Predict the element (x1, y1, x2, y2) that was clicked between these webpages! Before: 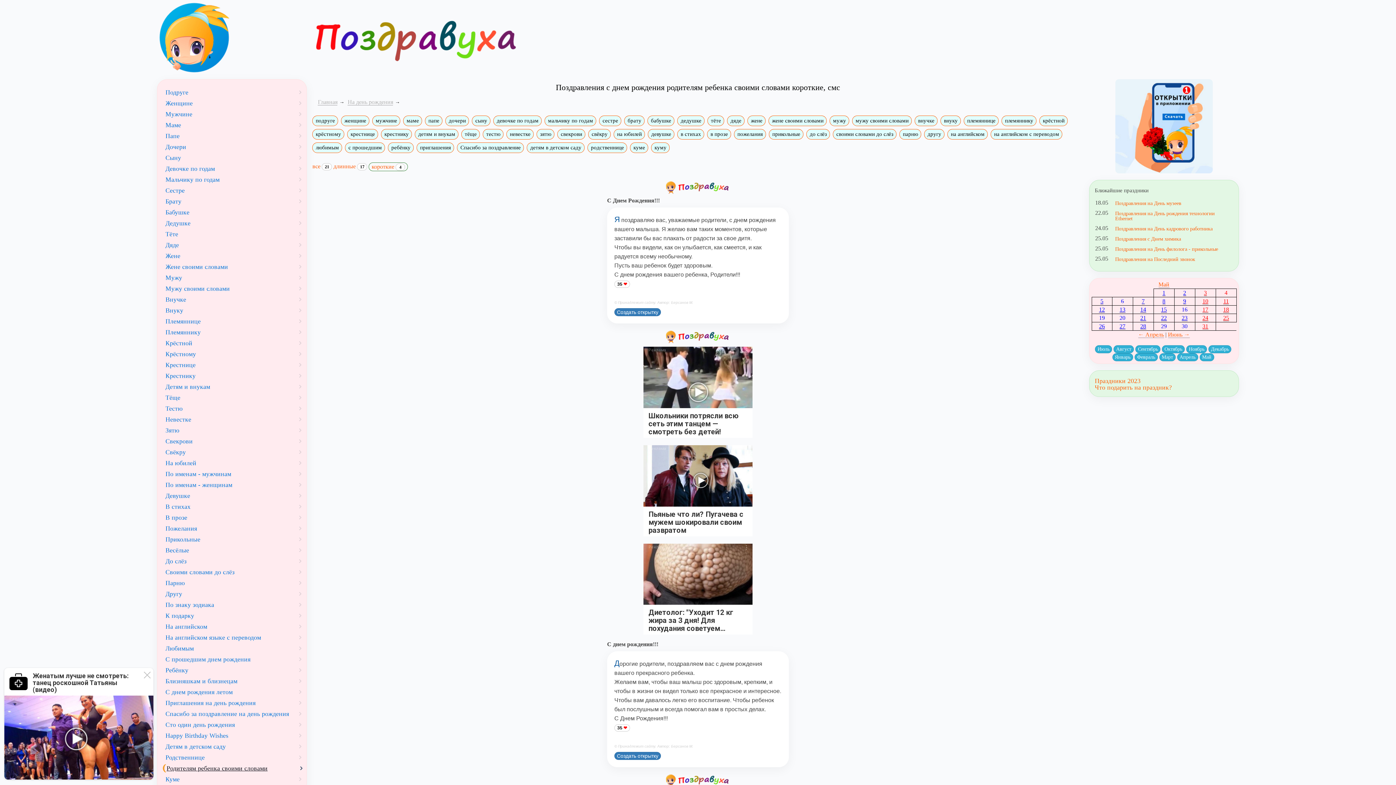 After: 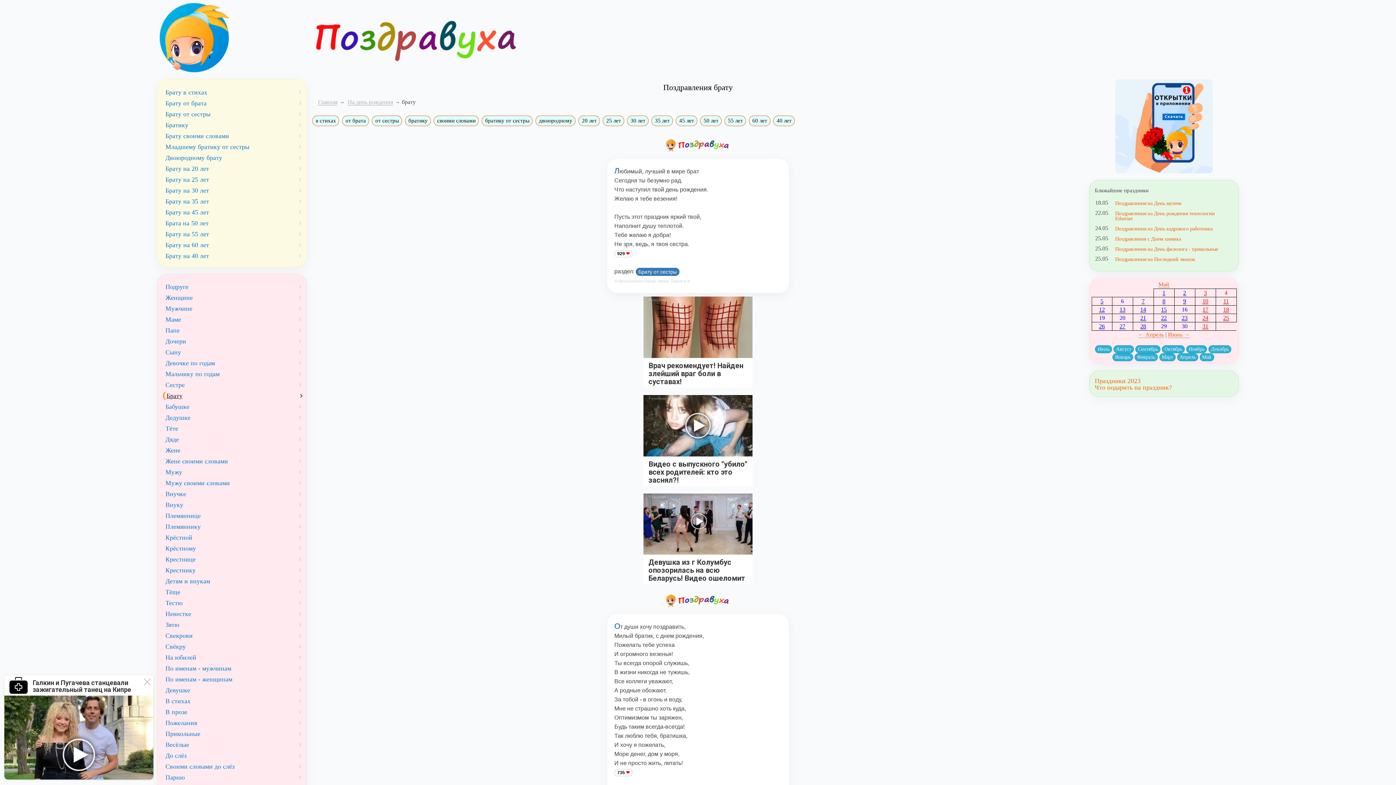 Action: label: брату bbox: (624, 115, 644, 126)